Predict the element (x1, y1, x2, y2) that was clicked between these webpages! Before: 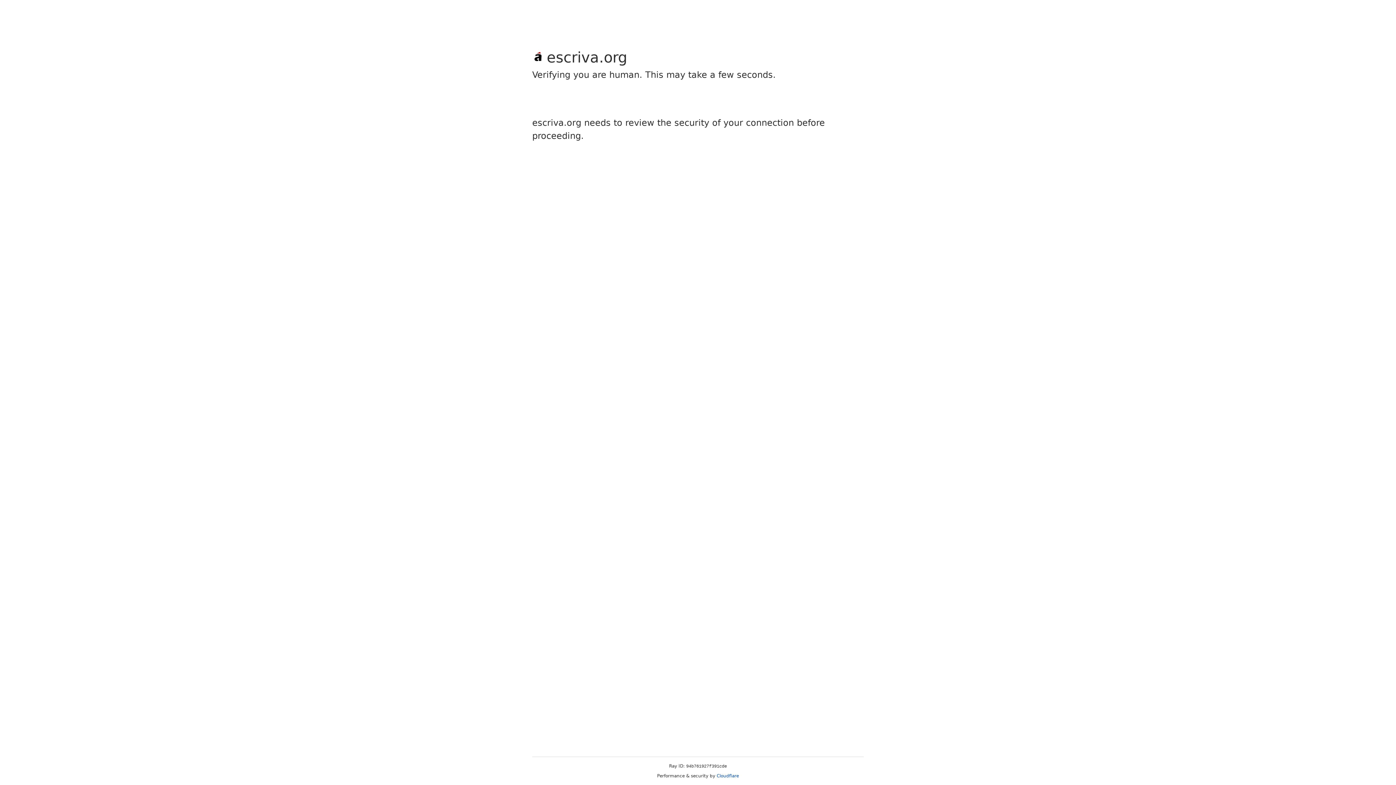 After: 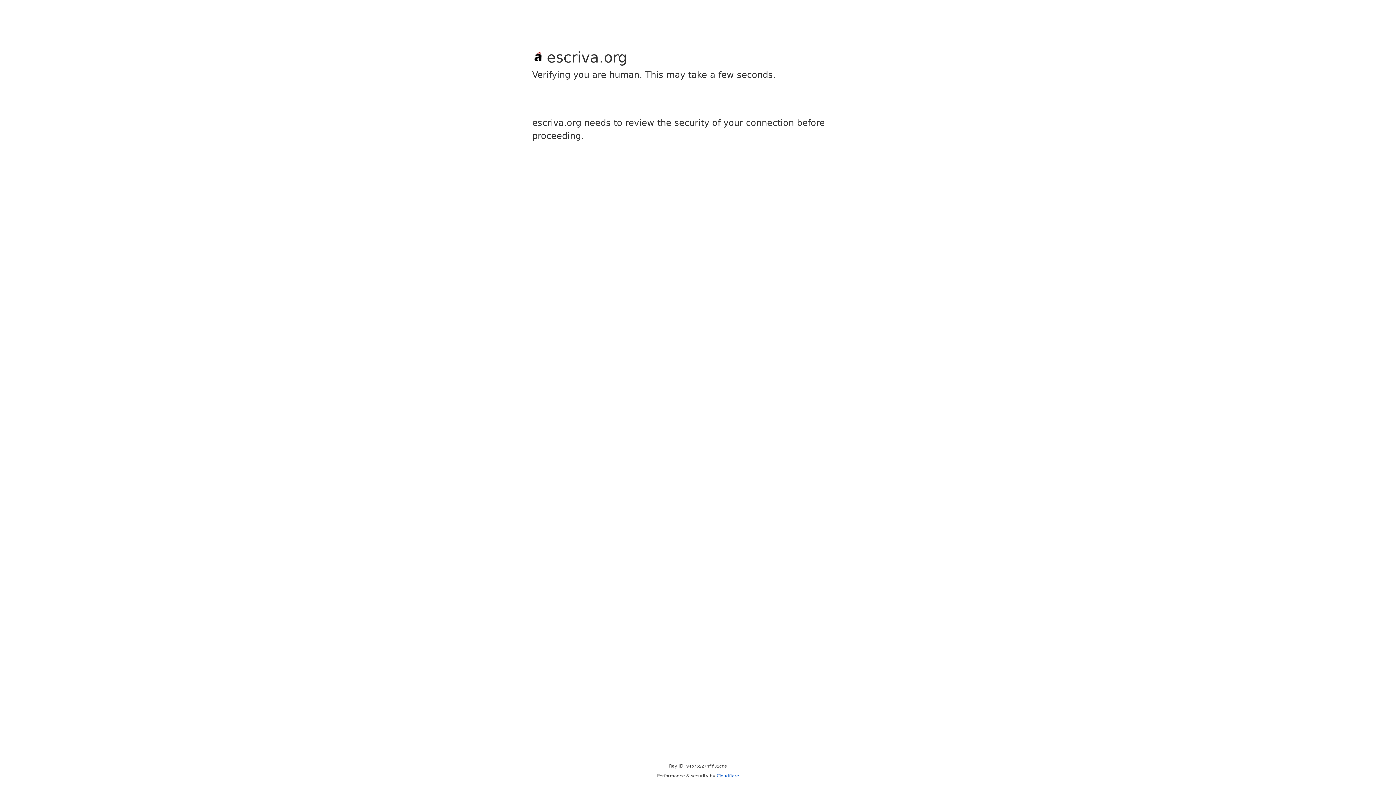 Action: bbox: (716, 773, 739, 778) label: Cloudflare